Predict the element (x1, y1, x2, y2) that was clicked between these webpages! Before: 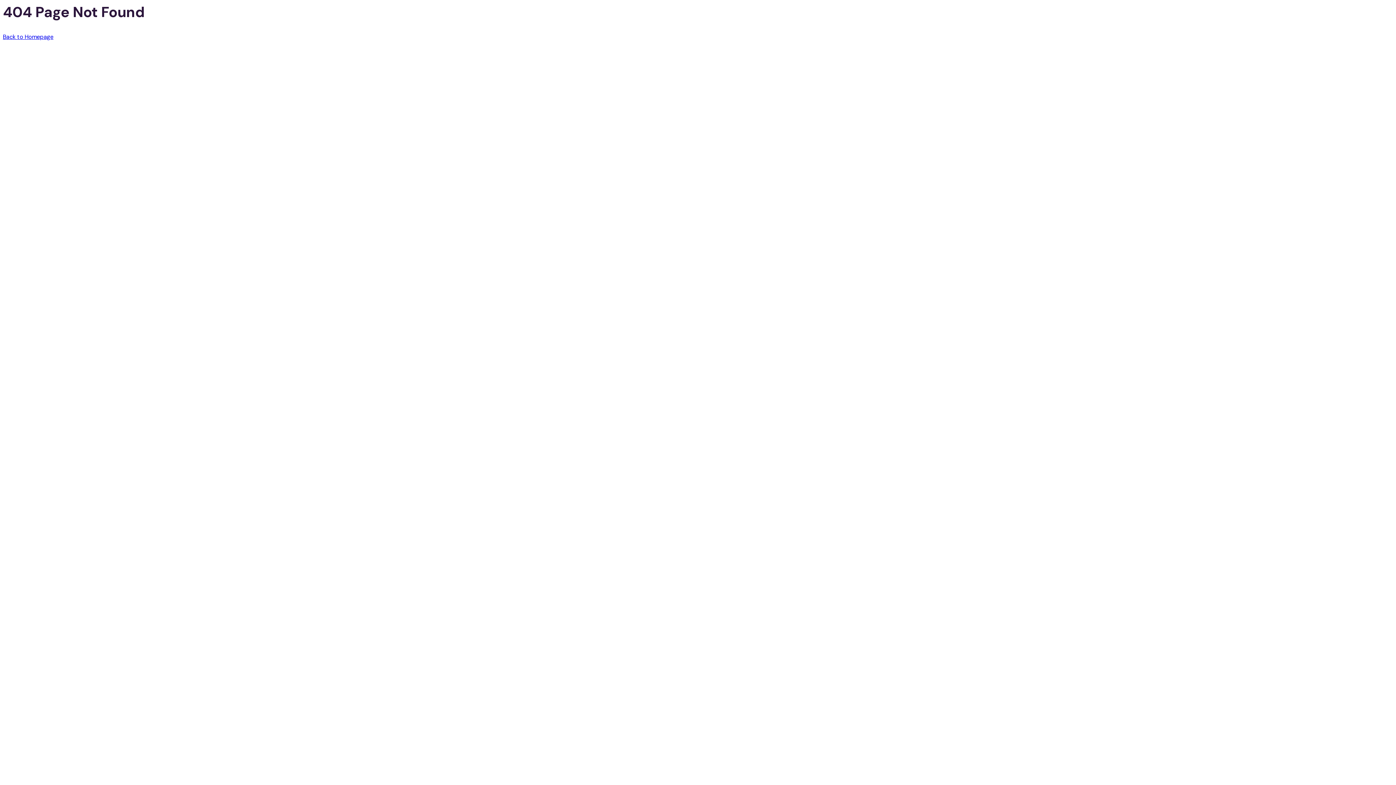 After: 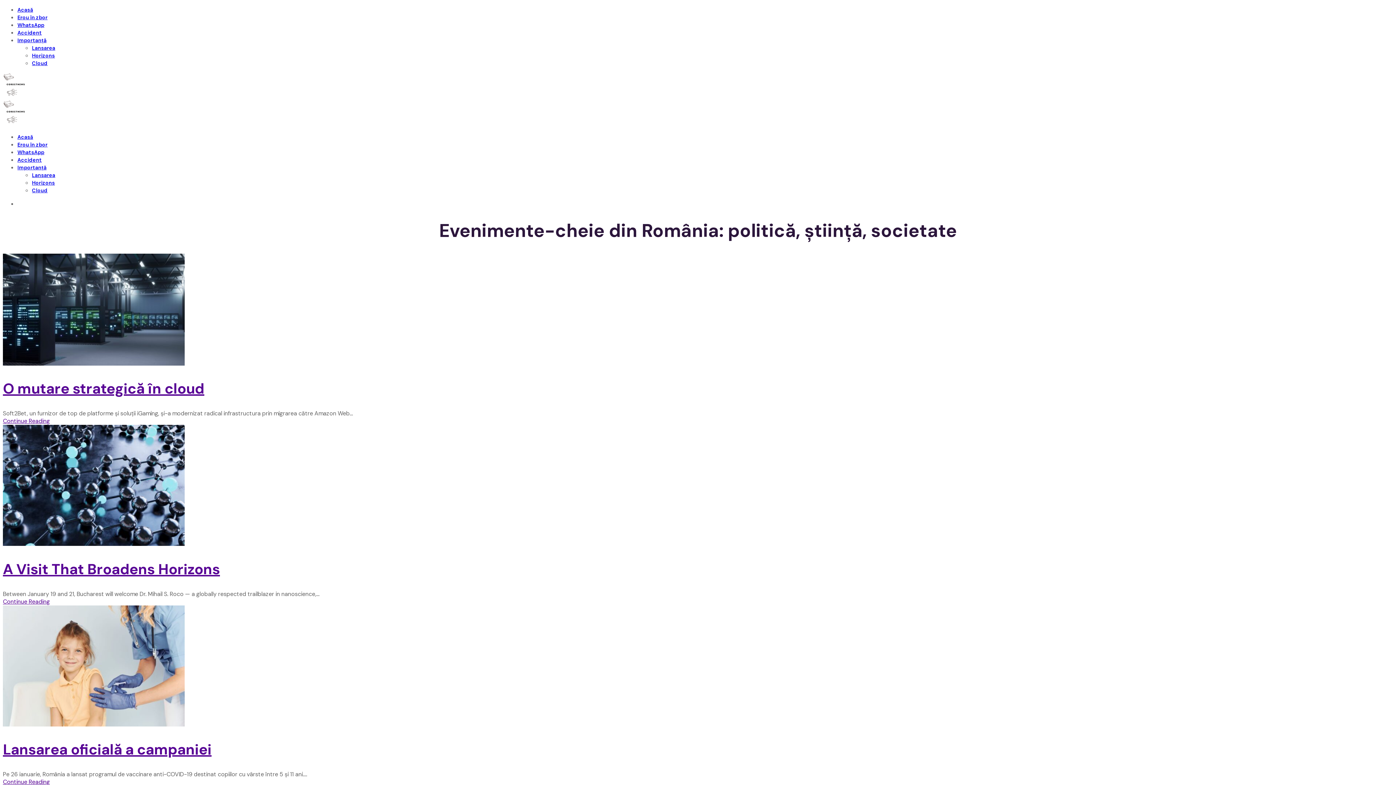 Action: label: Back to Homepage bbox: (2, 33, 53, 40)